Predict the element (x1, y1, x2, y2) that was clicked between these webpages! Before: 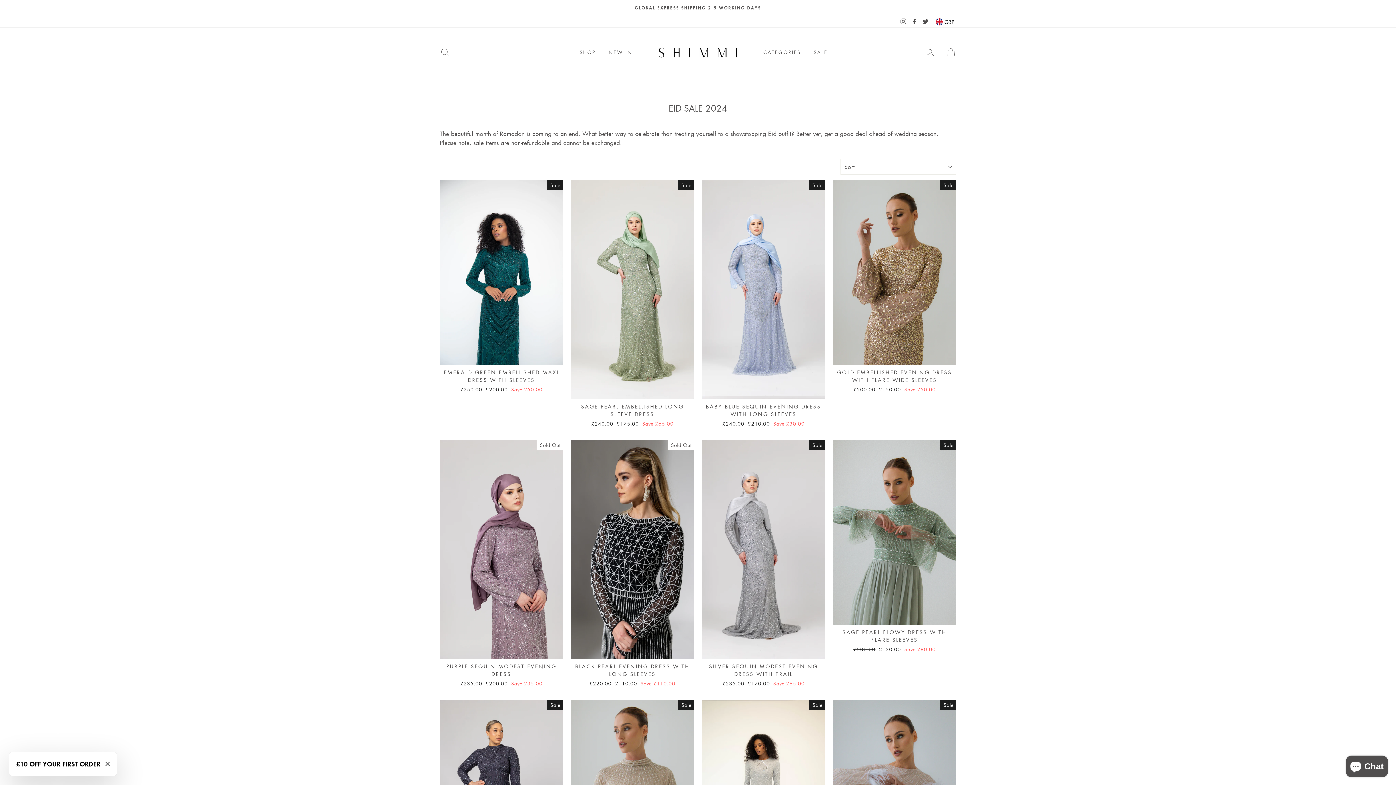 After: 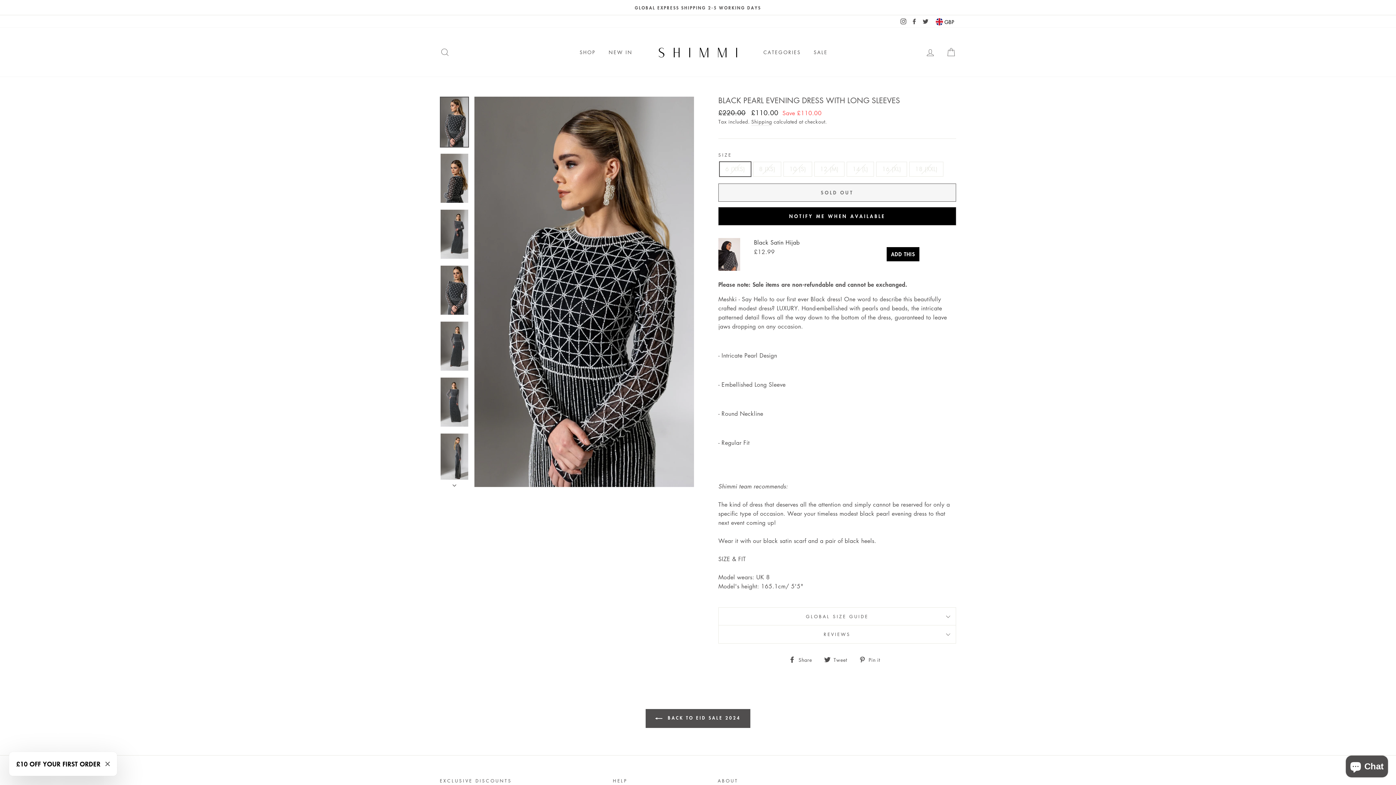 Action: bbox: (571, 440, 694, 689) label: BLACK PEARL EVENING DRESS WITH LONG SLEEVES
Regular price
£220.00 
Sale price
£110.00 Save £110.00